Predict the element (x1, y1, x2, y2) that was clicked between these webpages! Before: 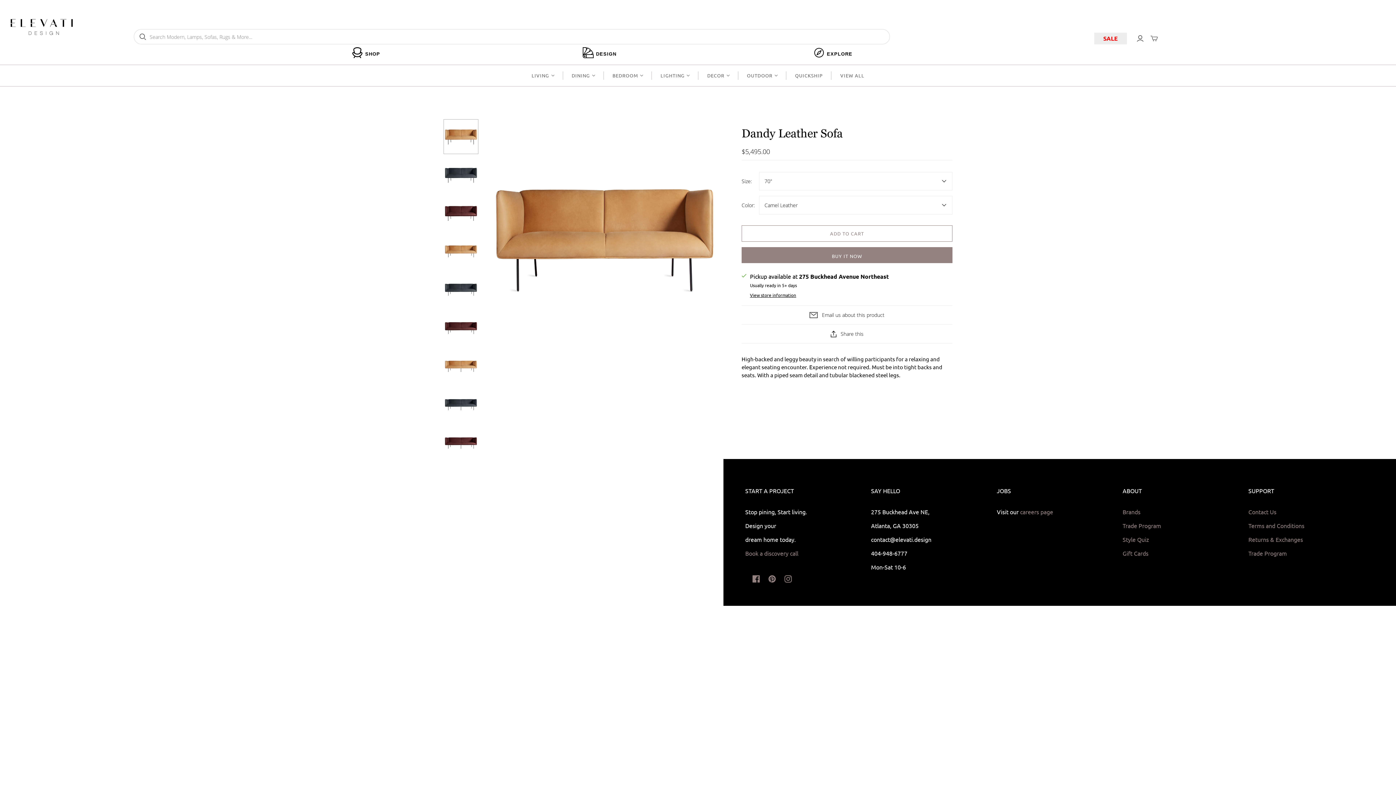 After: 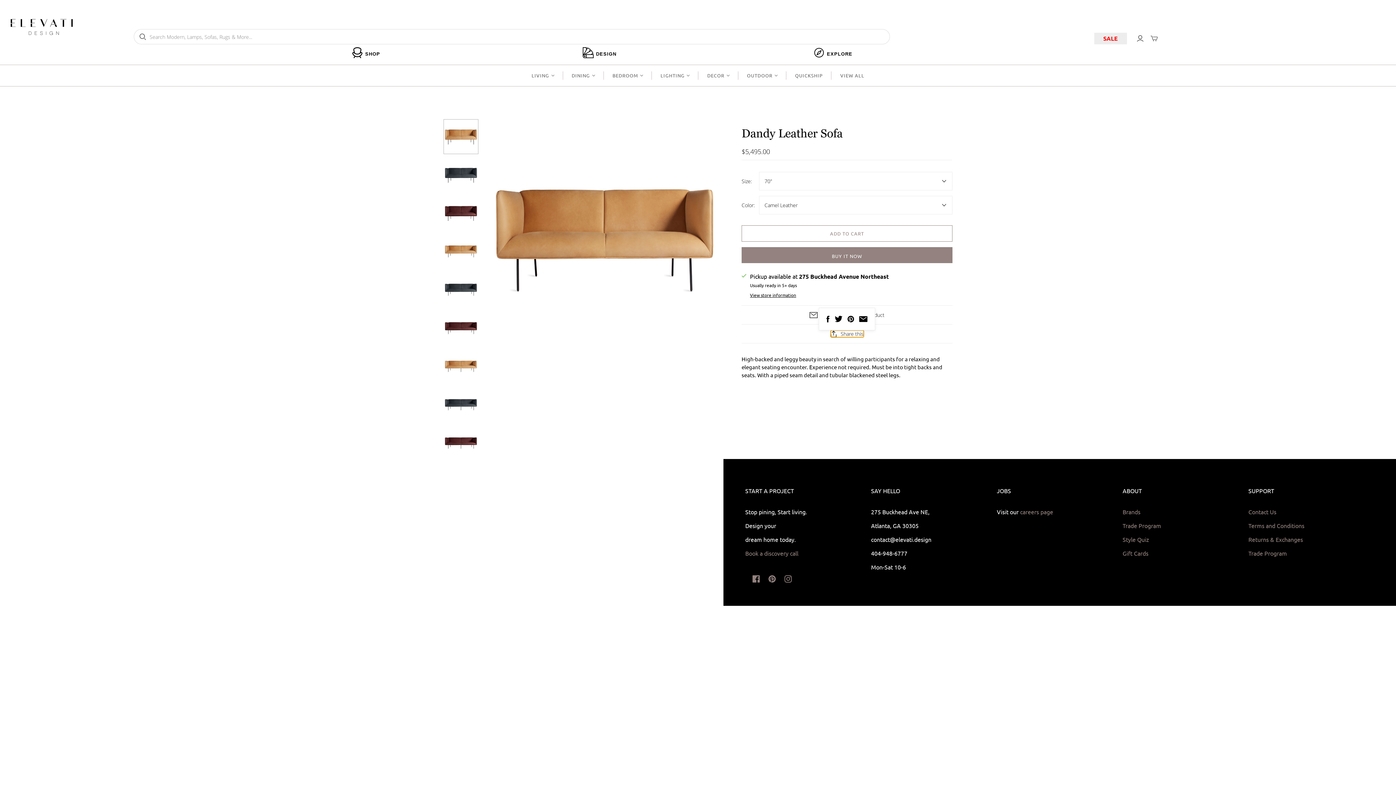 Action: bbox: (830, 330, 863, 337) label: Share this